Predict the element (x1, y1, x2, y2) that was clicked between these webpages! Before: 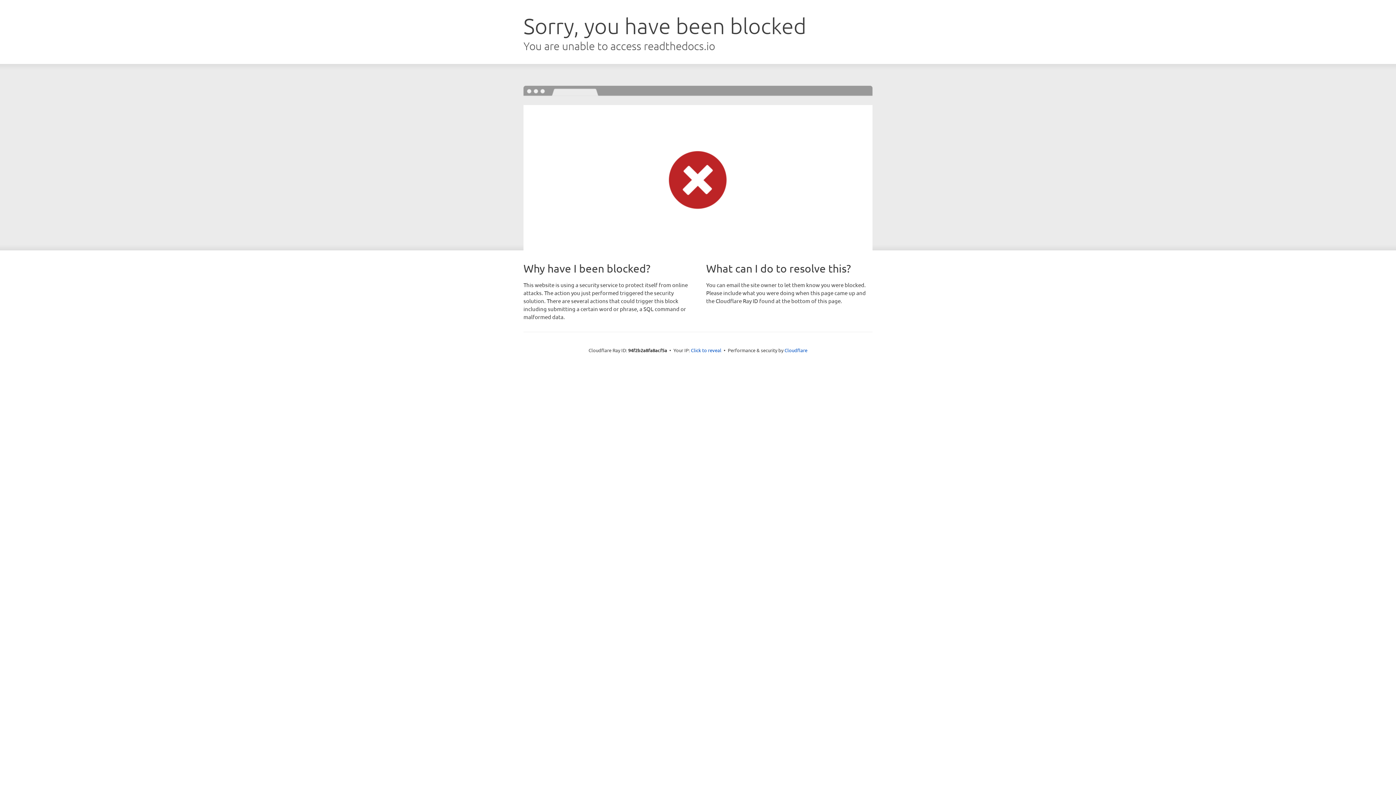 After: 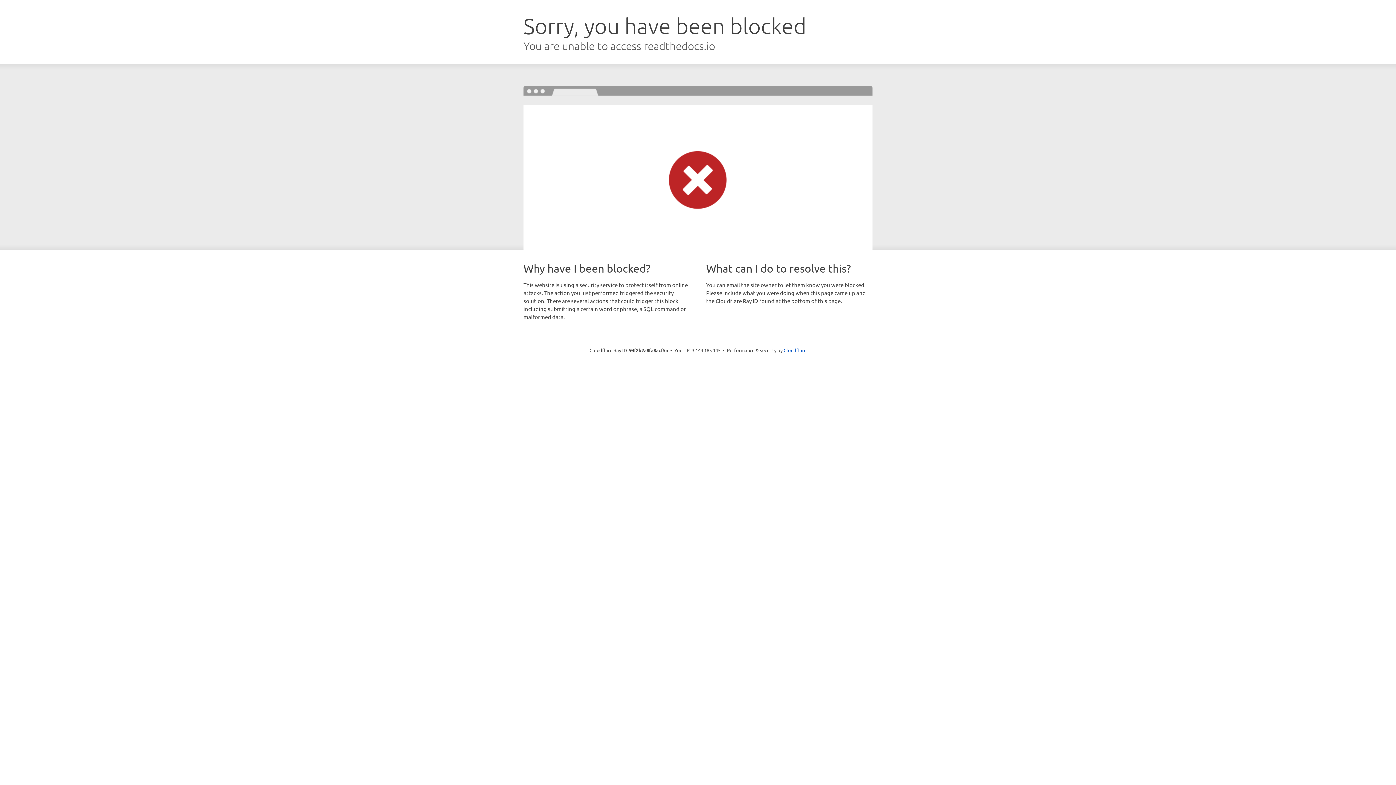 Action: label: Click to reveal bbox: (691, 346, 721, 353)